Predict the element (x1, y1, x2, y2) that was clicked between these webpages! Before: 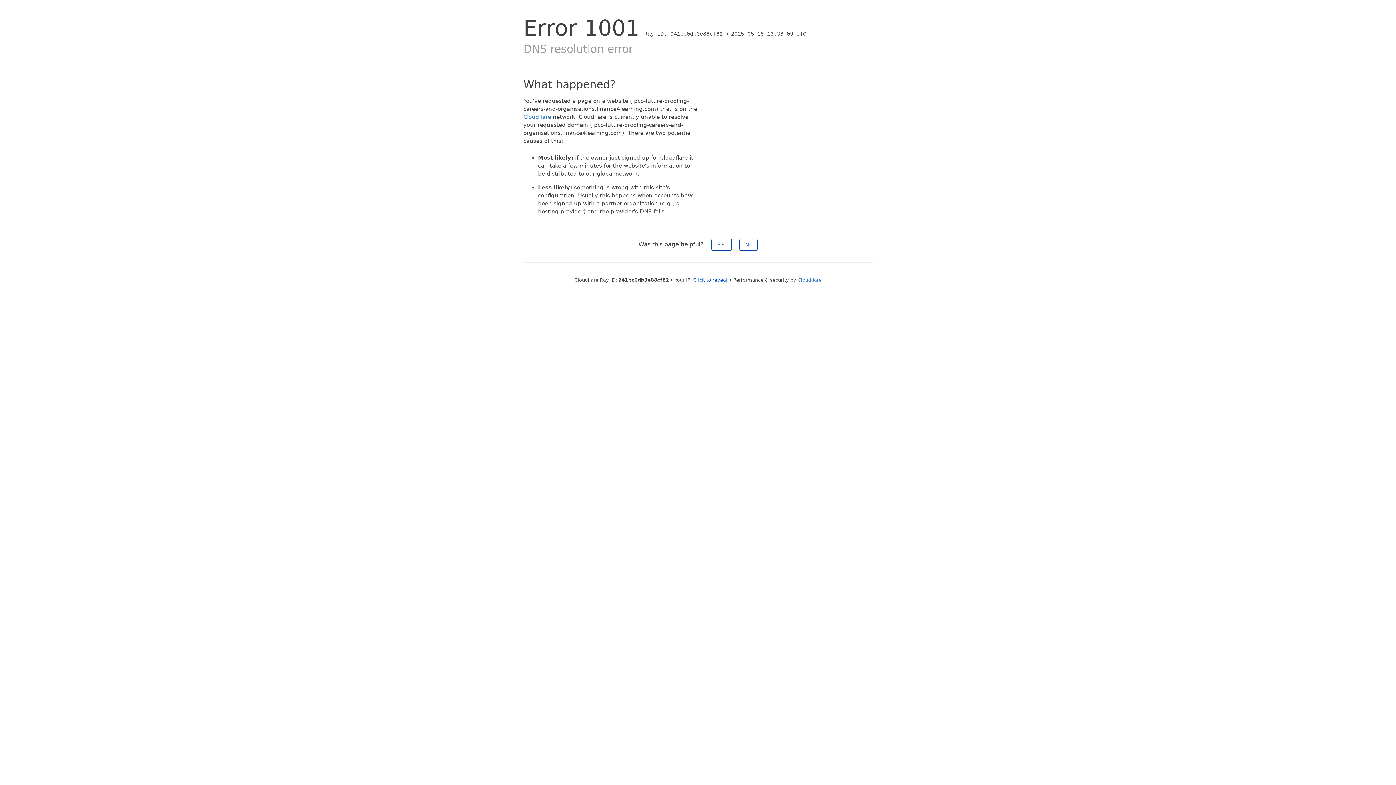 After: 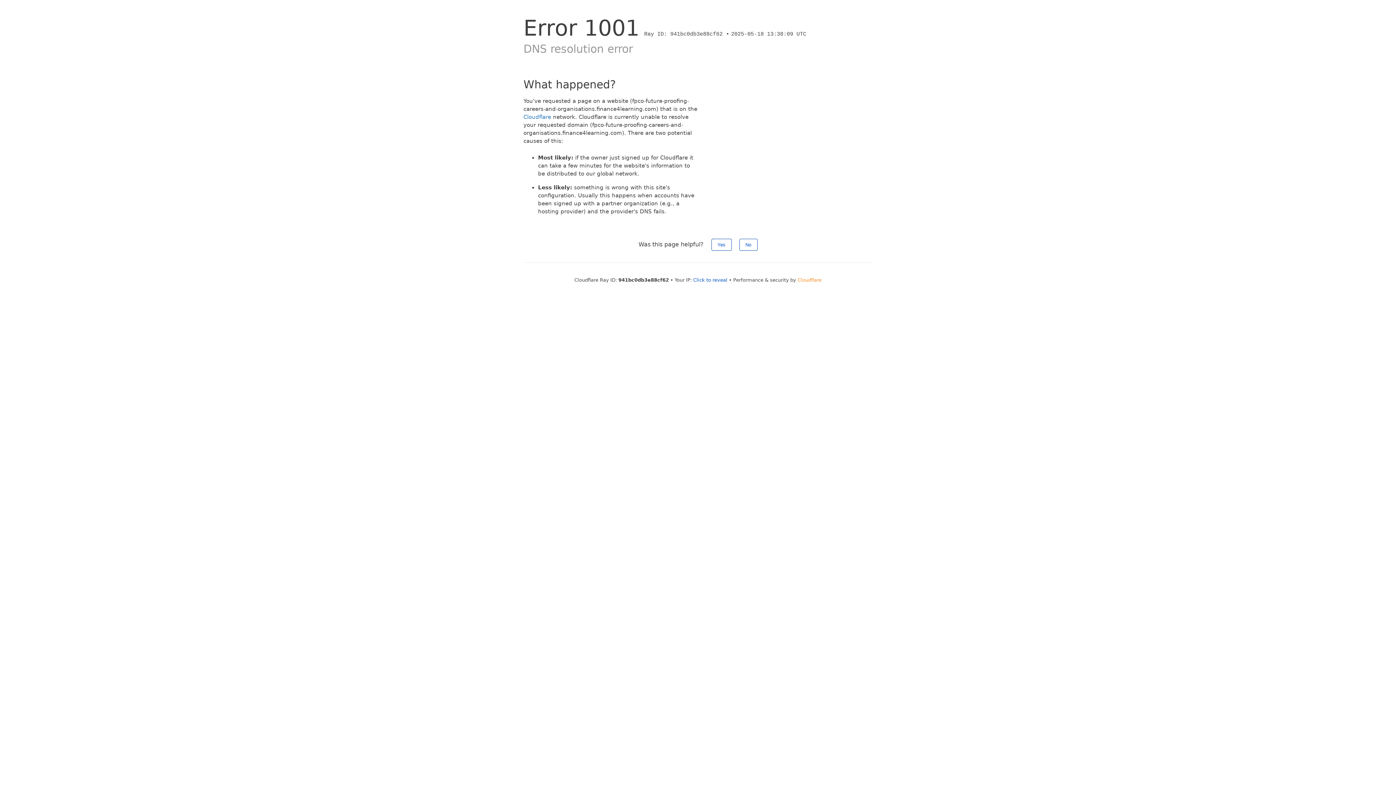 Action: label: Cloudflare bbox: (797, 277, 821, 282)